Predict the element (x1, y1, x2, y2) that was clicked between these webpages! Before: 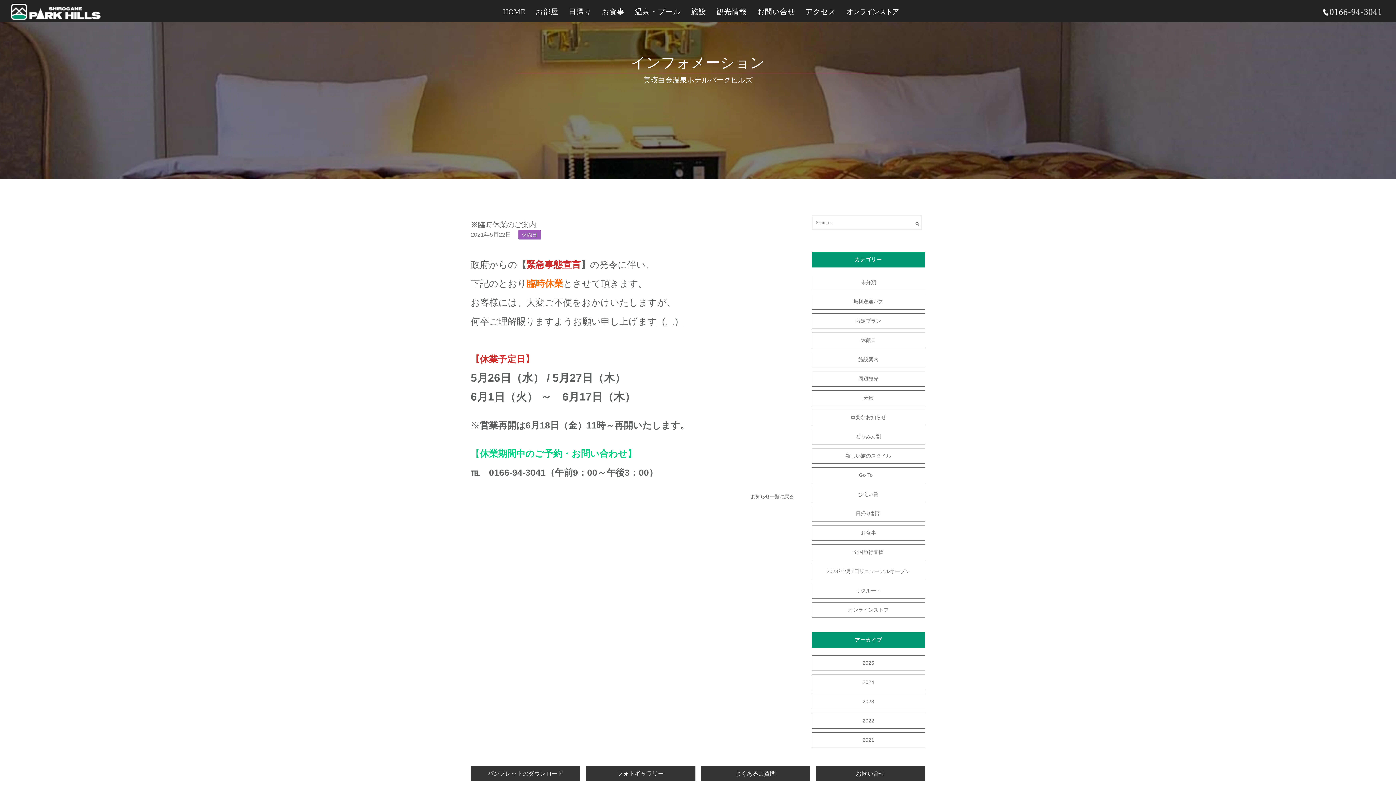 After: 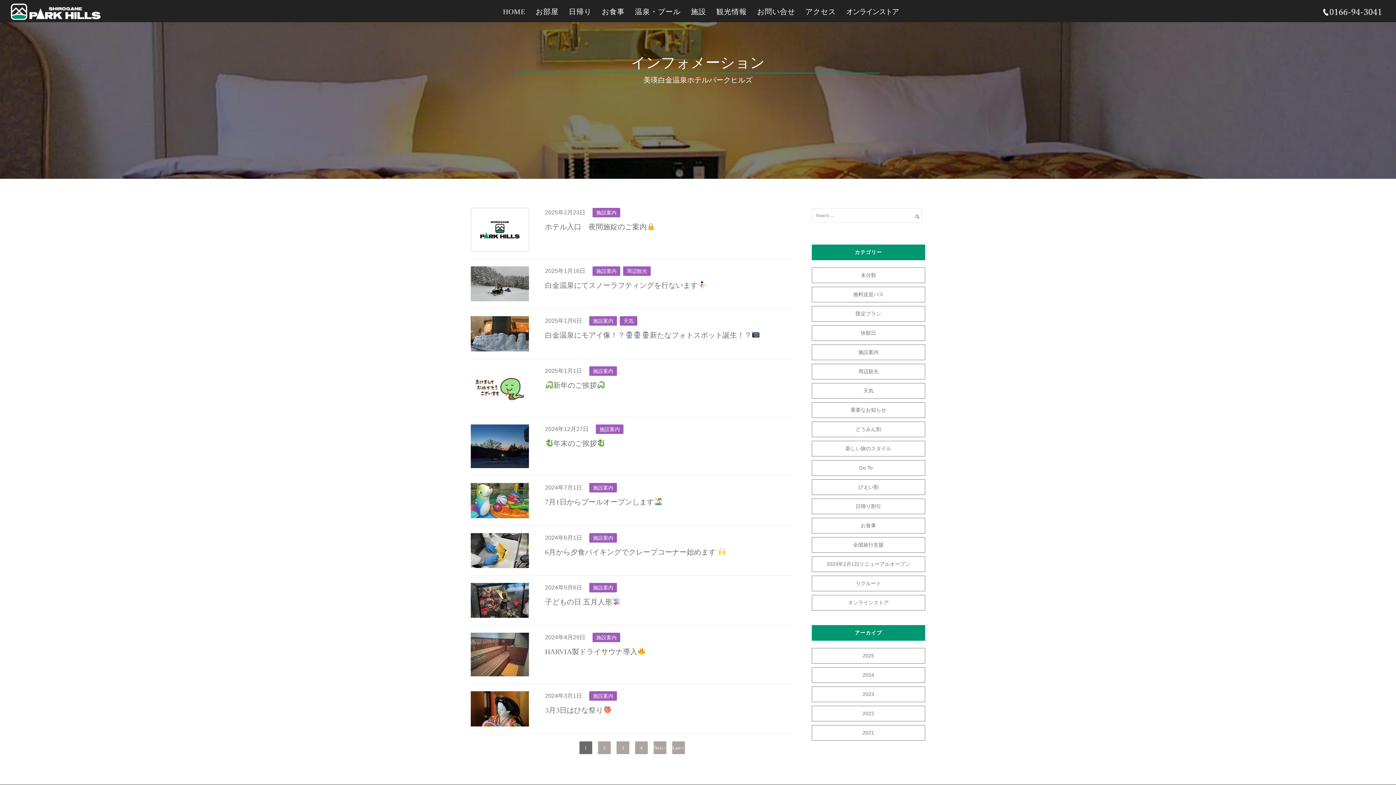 Action: bbox: (858, 356, 878, 362) label: 施設案内